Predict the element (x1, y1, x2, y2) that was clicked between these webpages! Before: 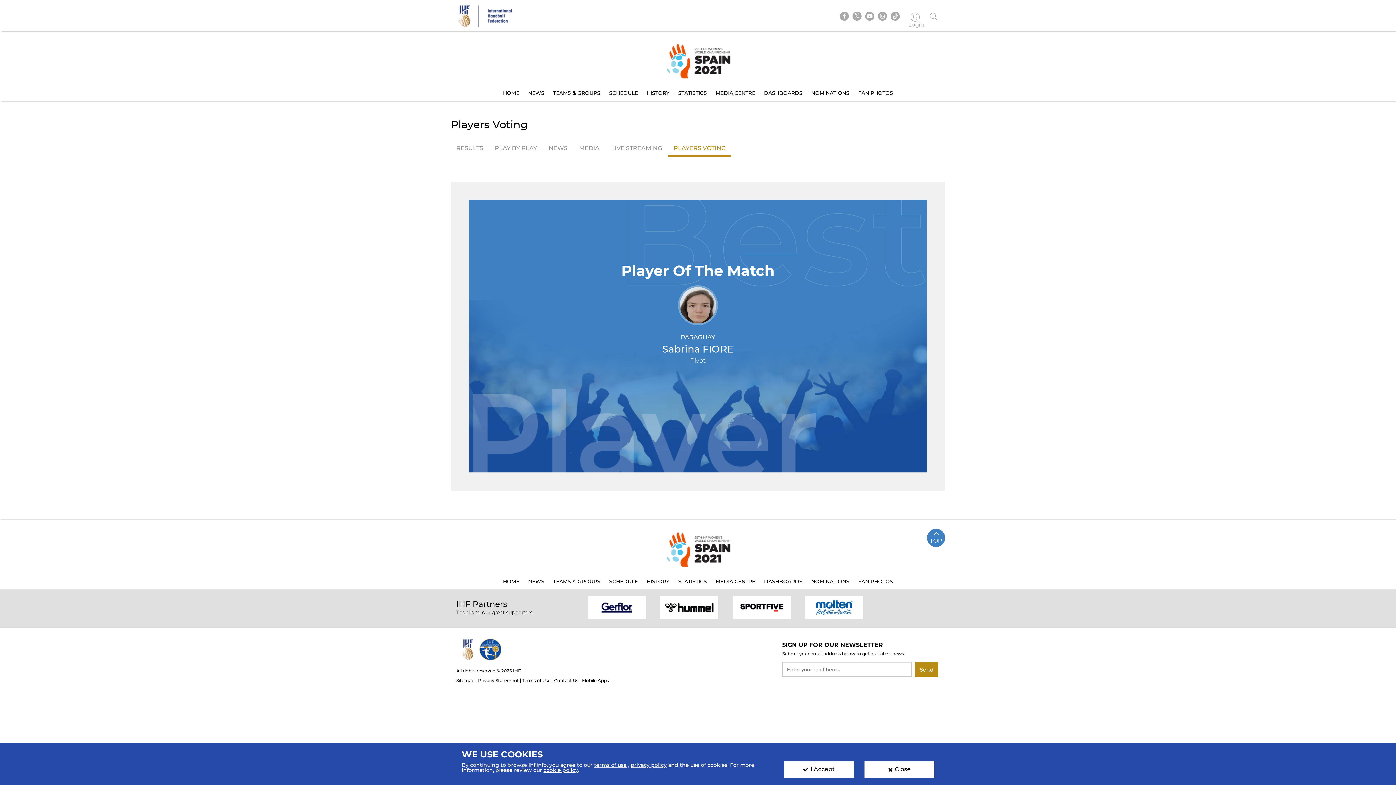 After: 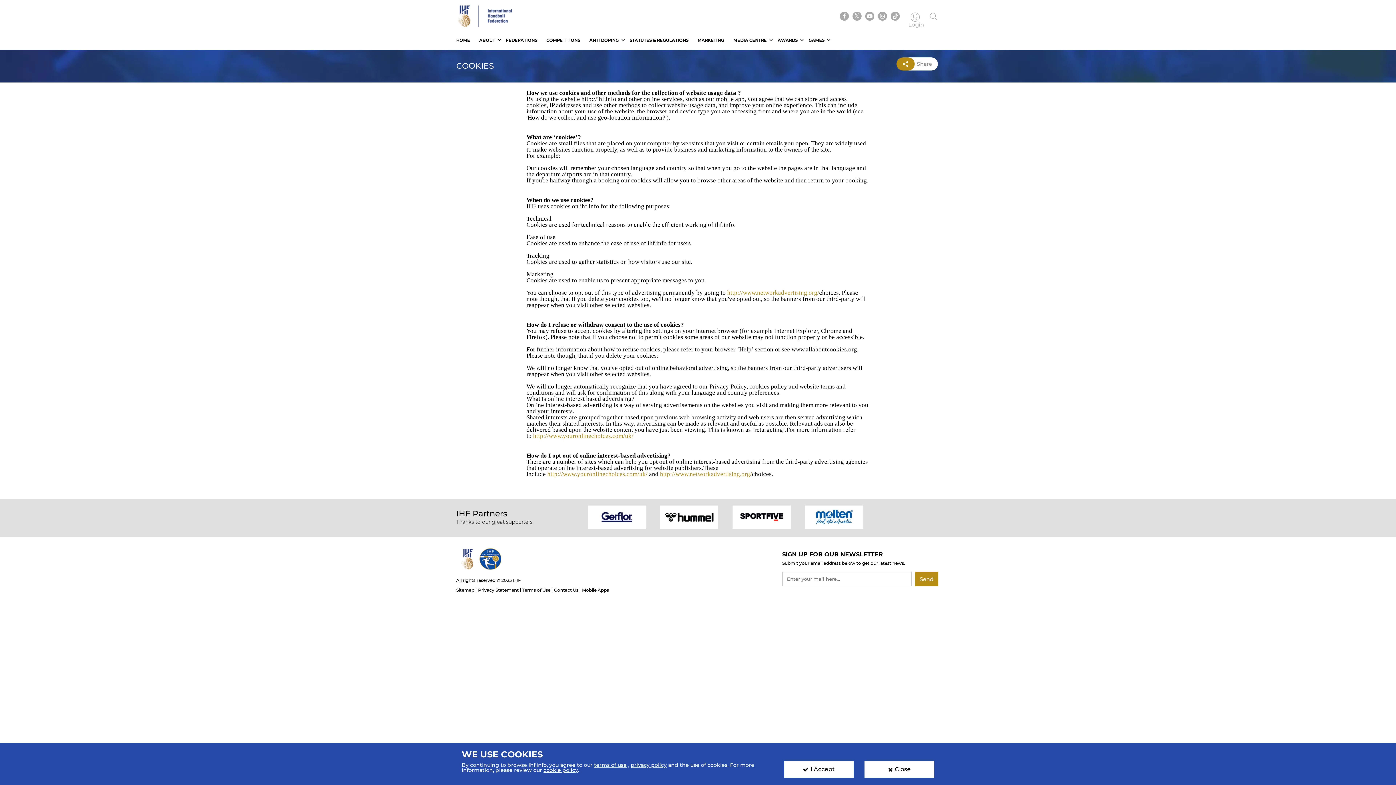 Action: bbox: (543, 767, 578, 773) label: cookie policy